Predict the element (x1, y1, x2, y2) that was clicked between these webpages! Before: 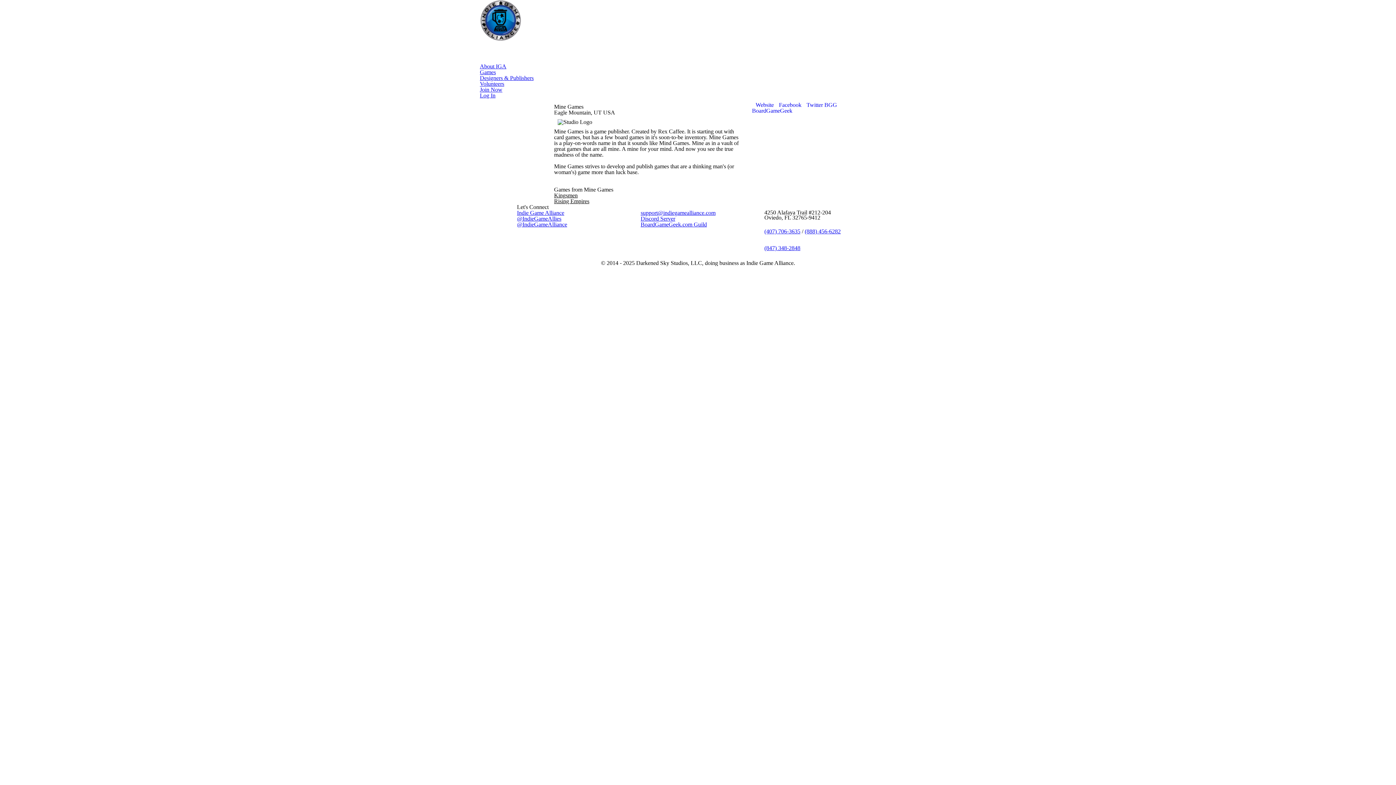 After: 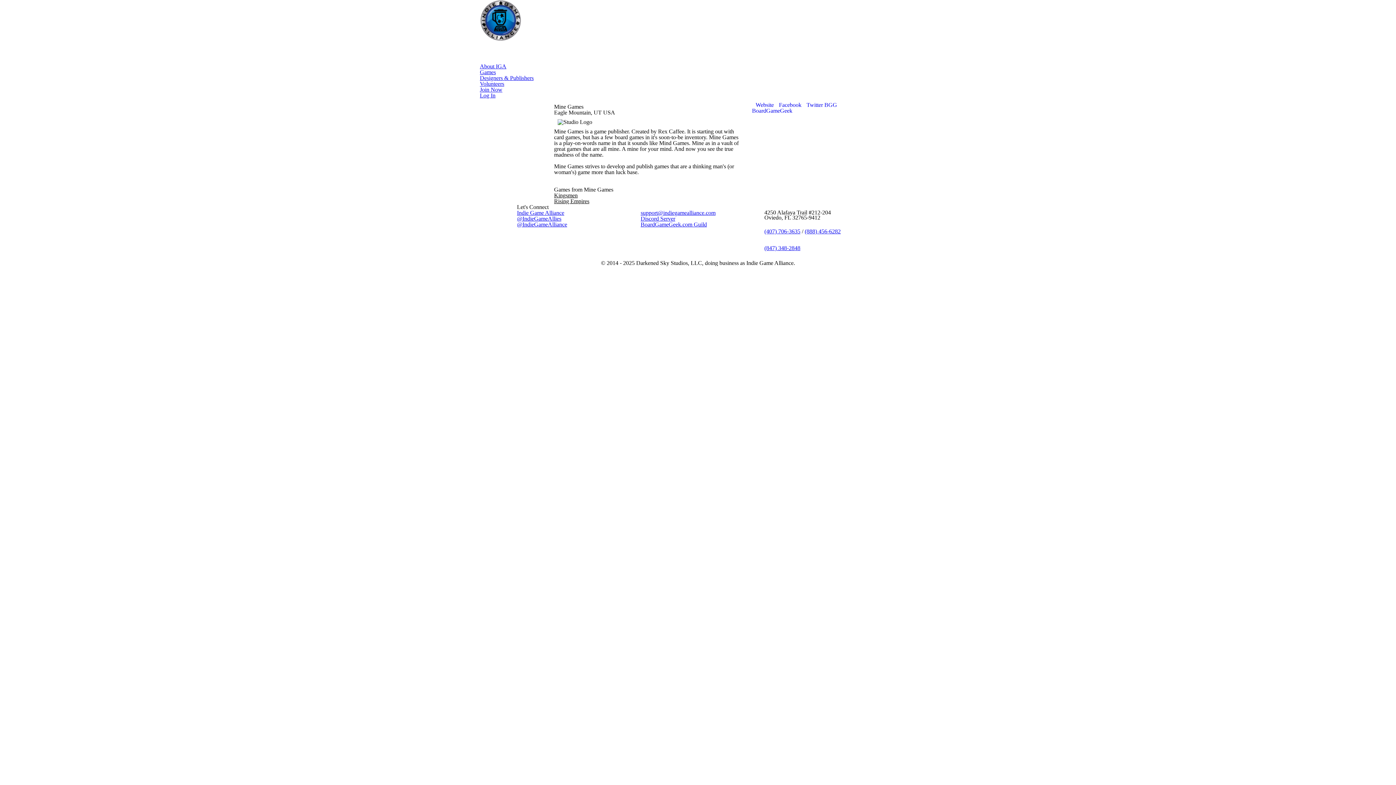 Action: label: support@indiegamealliance.com bbox: (640, 209, 715, 215)